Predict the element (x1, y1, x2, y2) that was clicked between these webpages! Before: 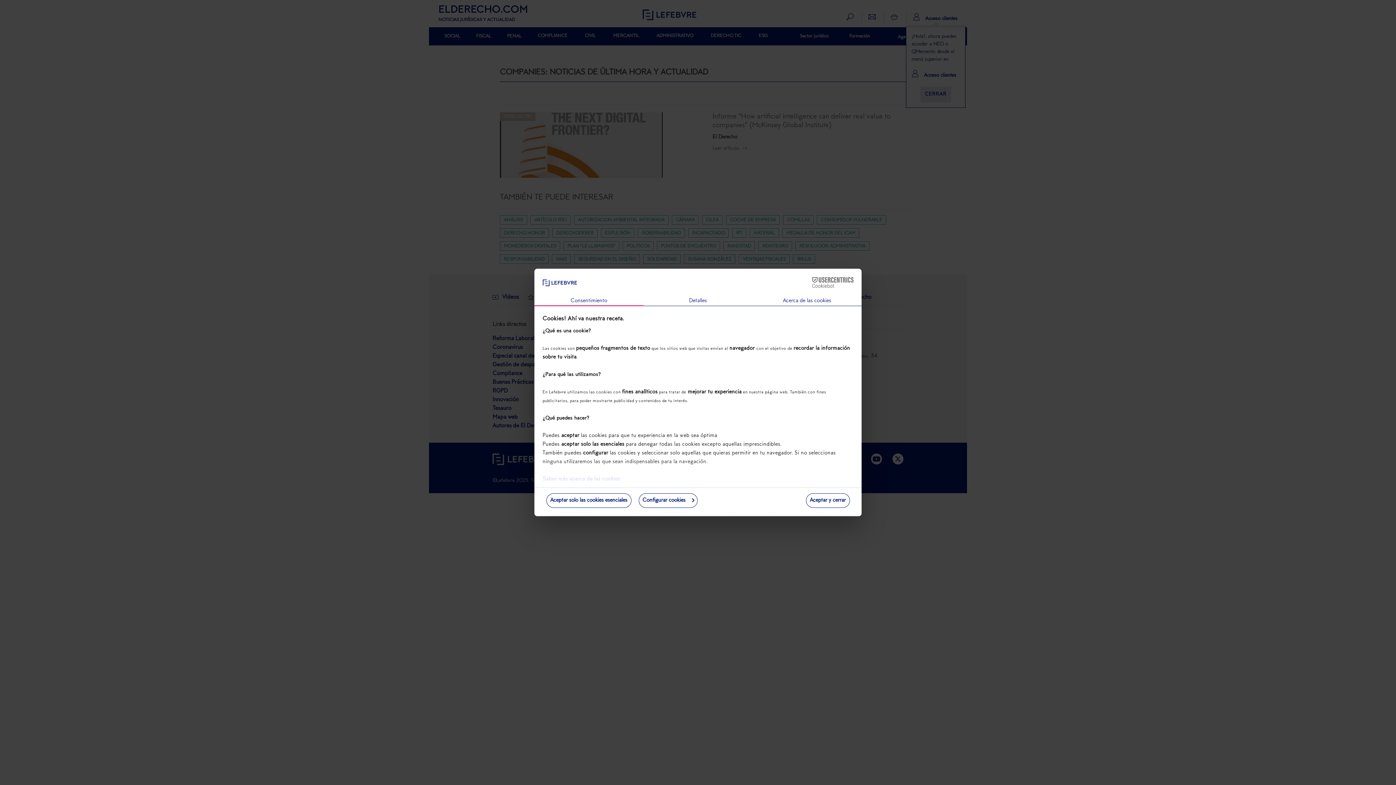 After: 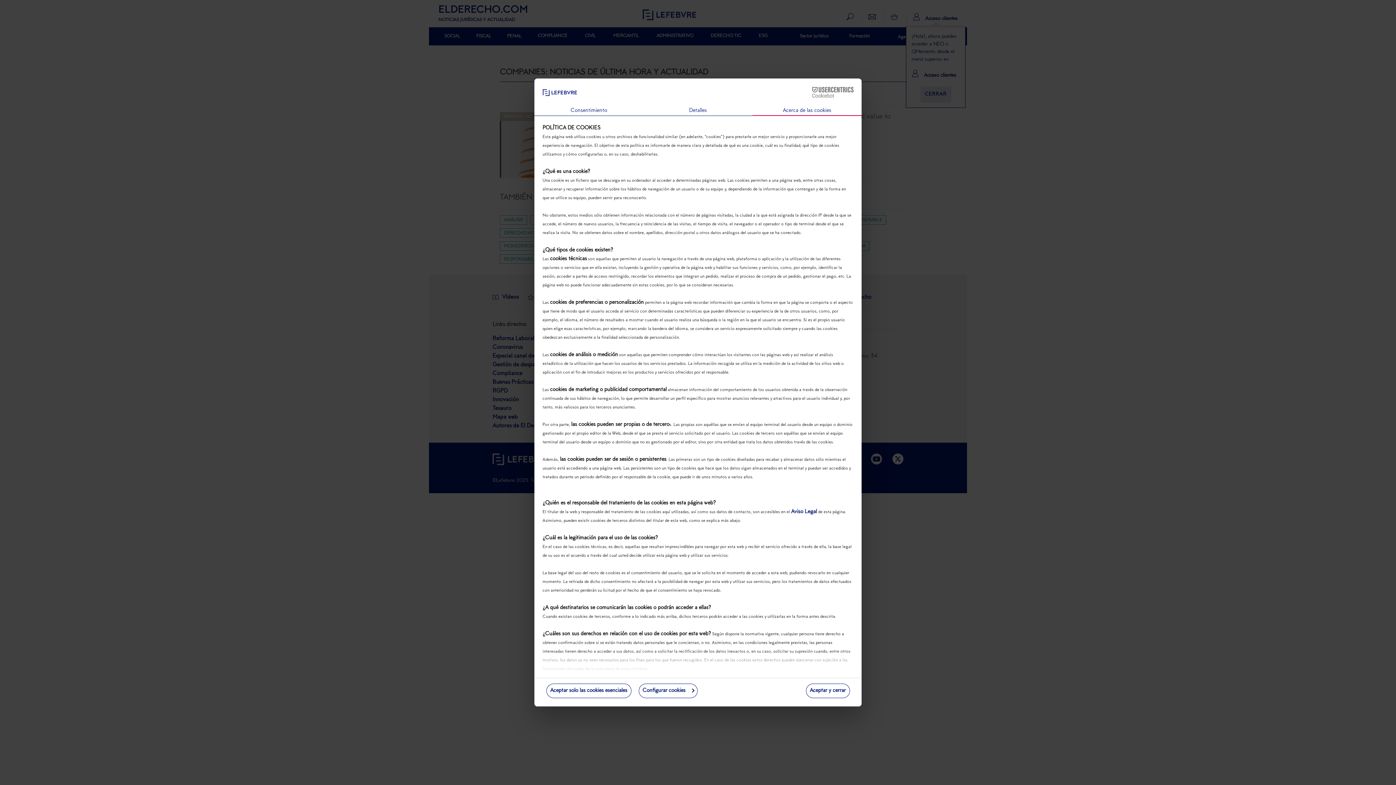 Action: label: Acerca de las cookies bbox: (752, 296, 861, 306)